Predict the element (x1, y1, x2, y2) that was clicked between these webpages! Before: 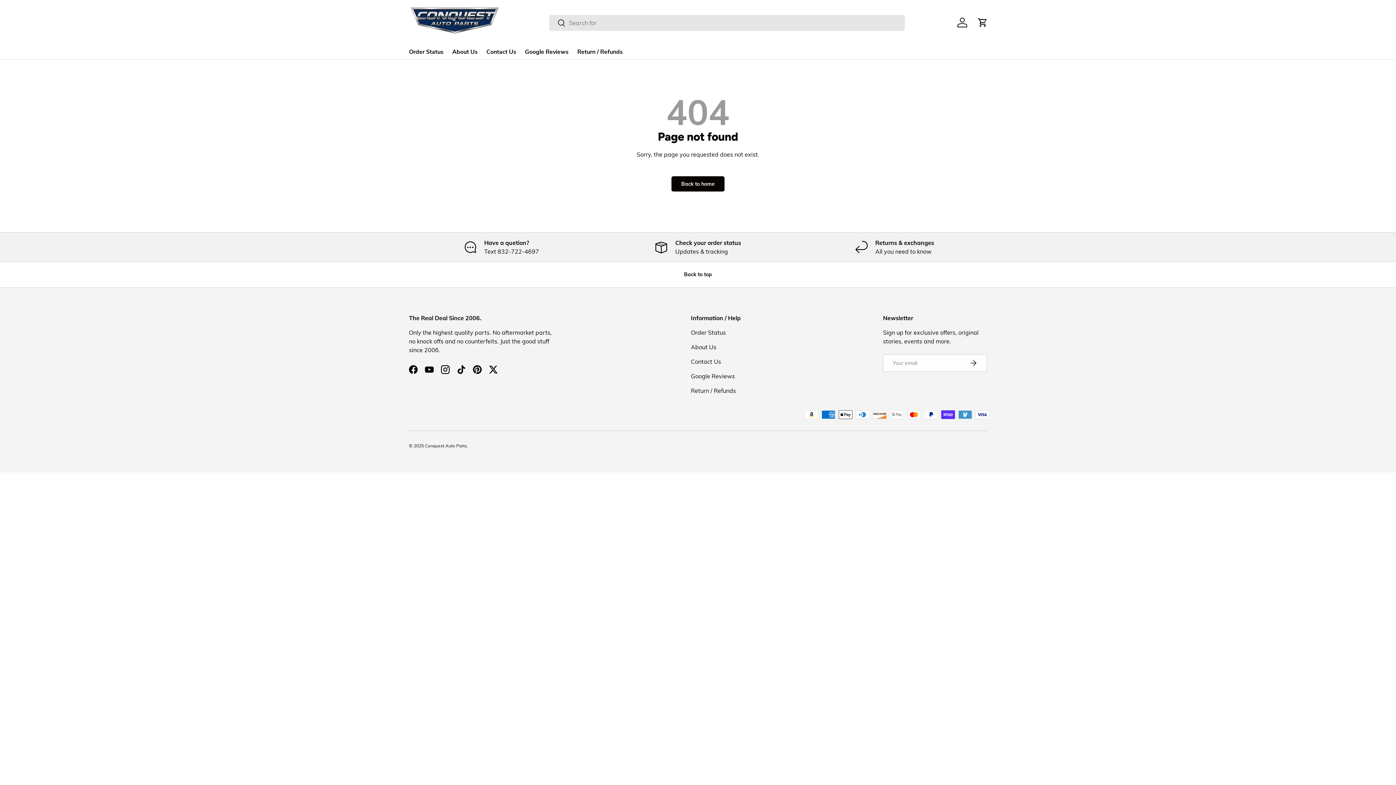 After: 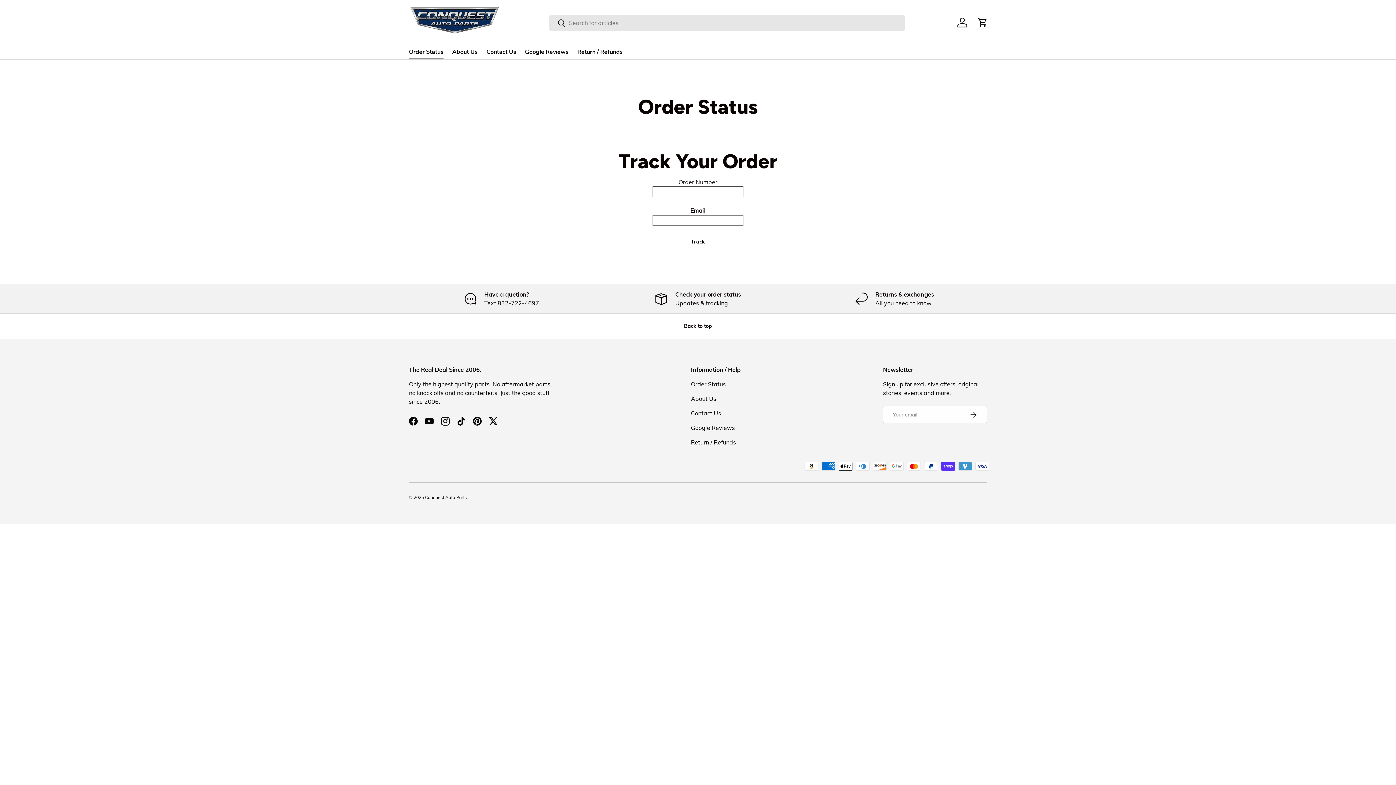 Action: bbox: (691, 329, 726, 336) label: Order Status